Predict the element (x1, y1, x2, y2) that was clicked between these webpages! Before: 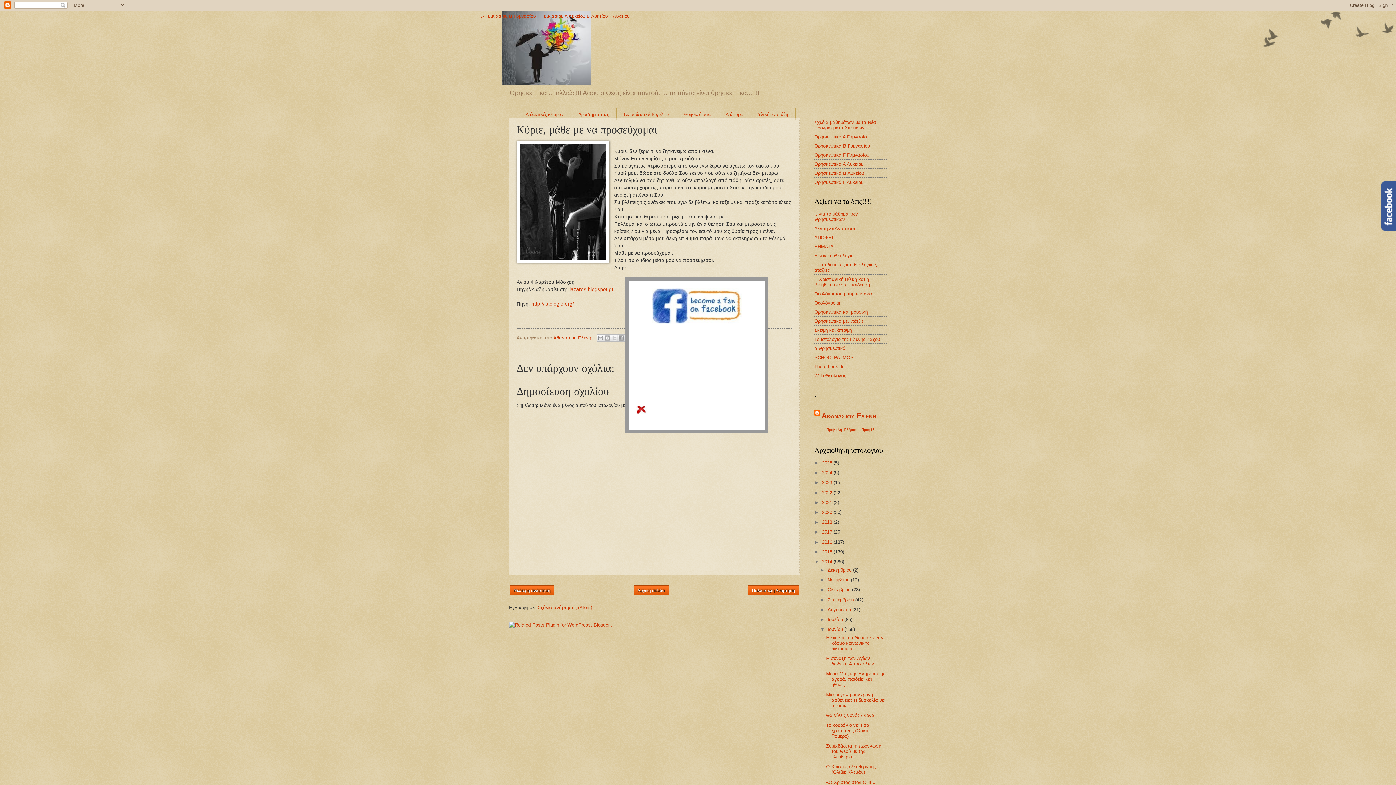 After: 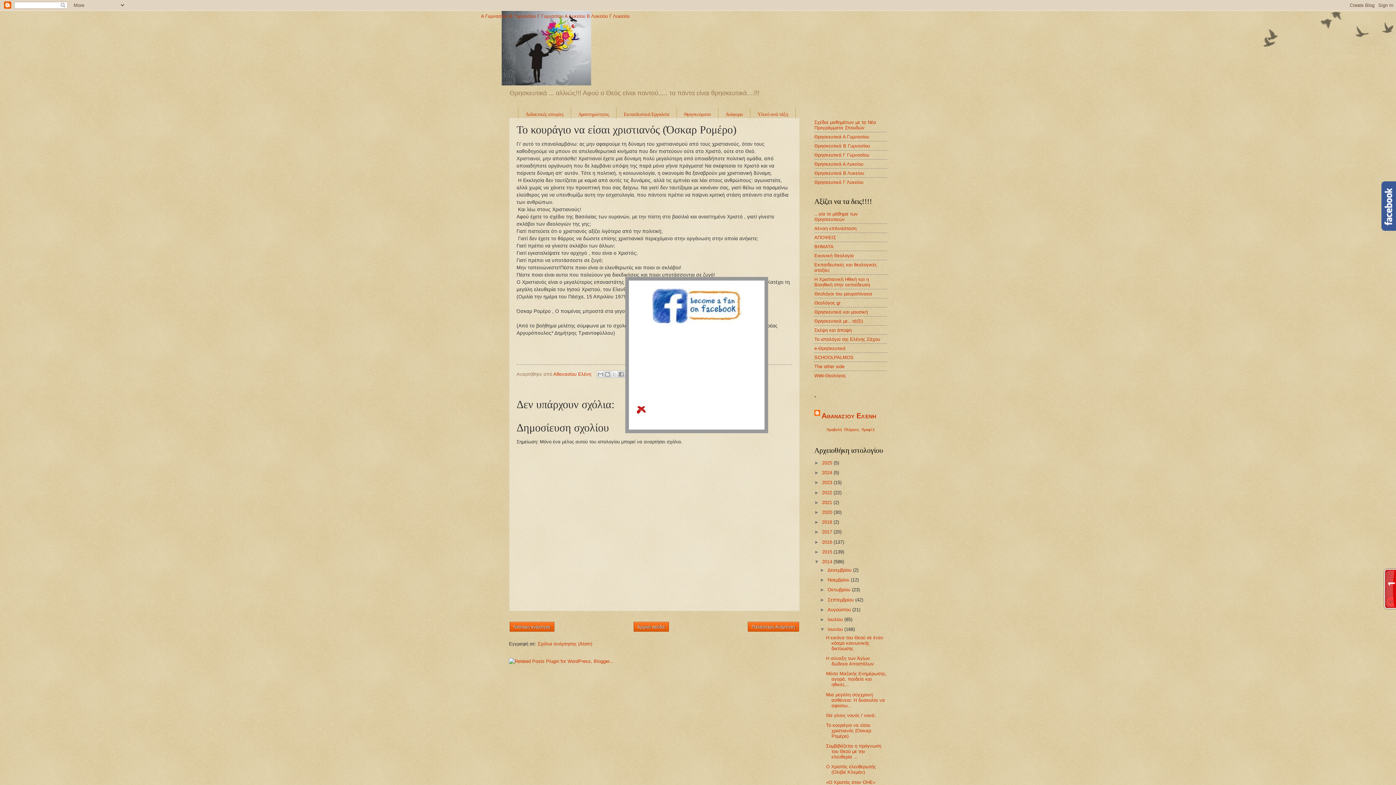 Action: label: Το κουράγιο να είσαι χριστιανός (Όσκαρ Ρομέρο) bbox: (826, 722, 871, 739)